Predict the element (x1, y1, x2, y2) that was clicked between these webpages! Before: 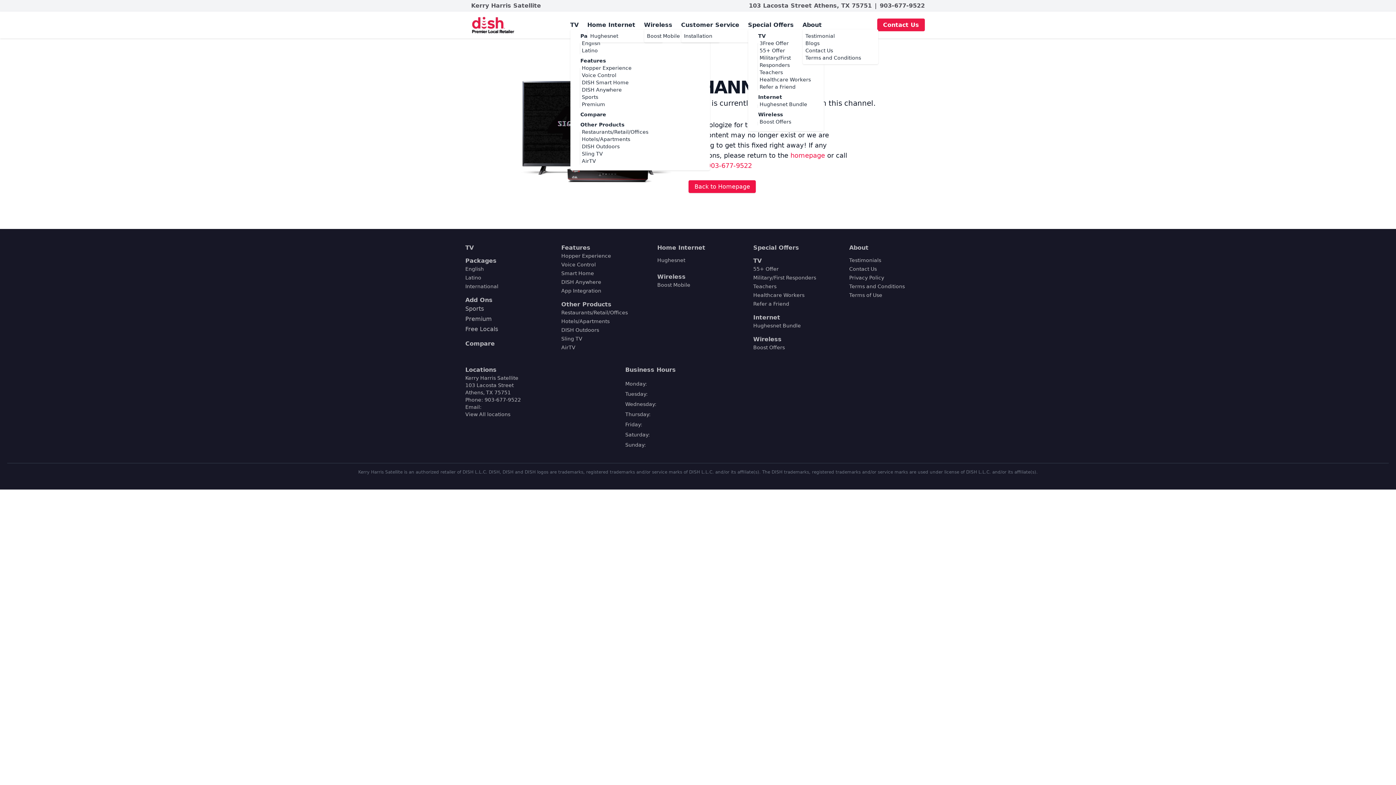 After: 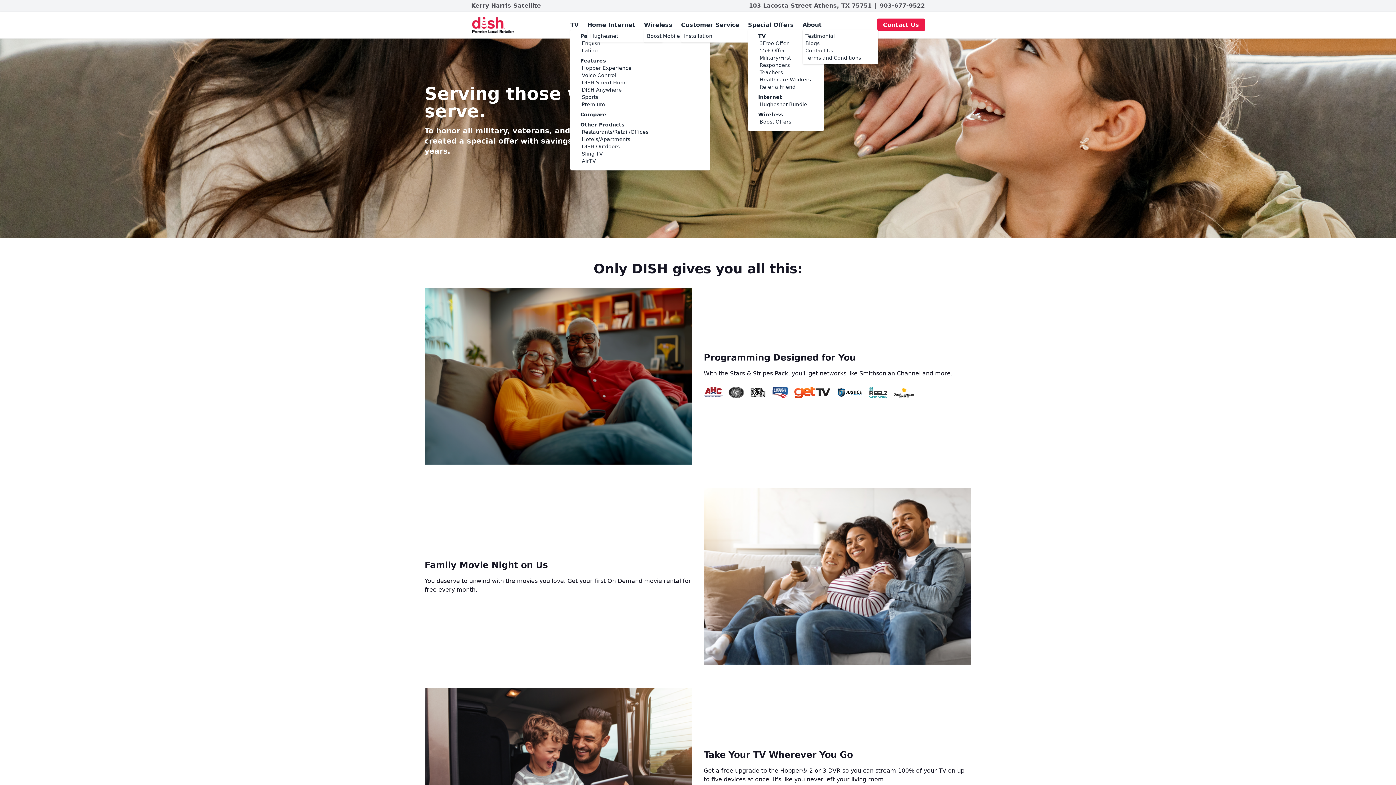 Action: bbox: (753, 274, 816, 280) label: Military/First Responders